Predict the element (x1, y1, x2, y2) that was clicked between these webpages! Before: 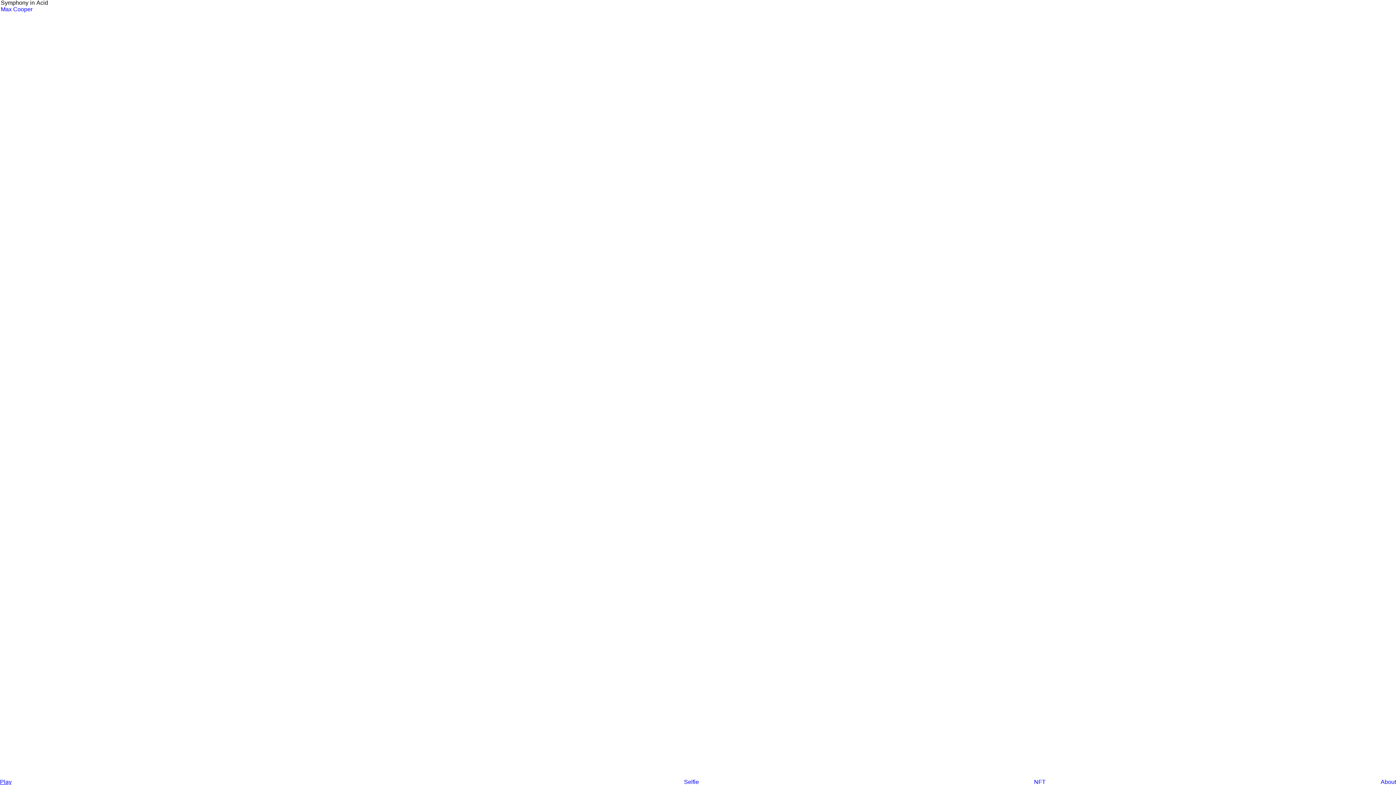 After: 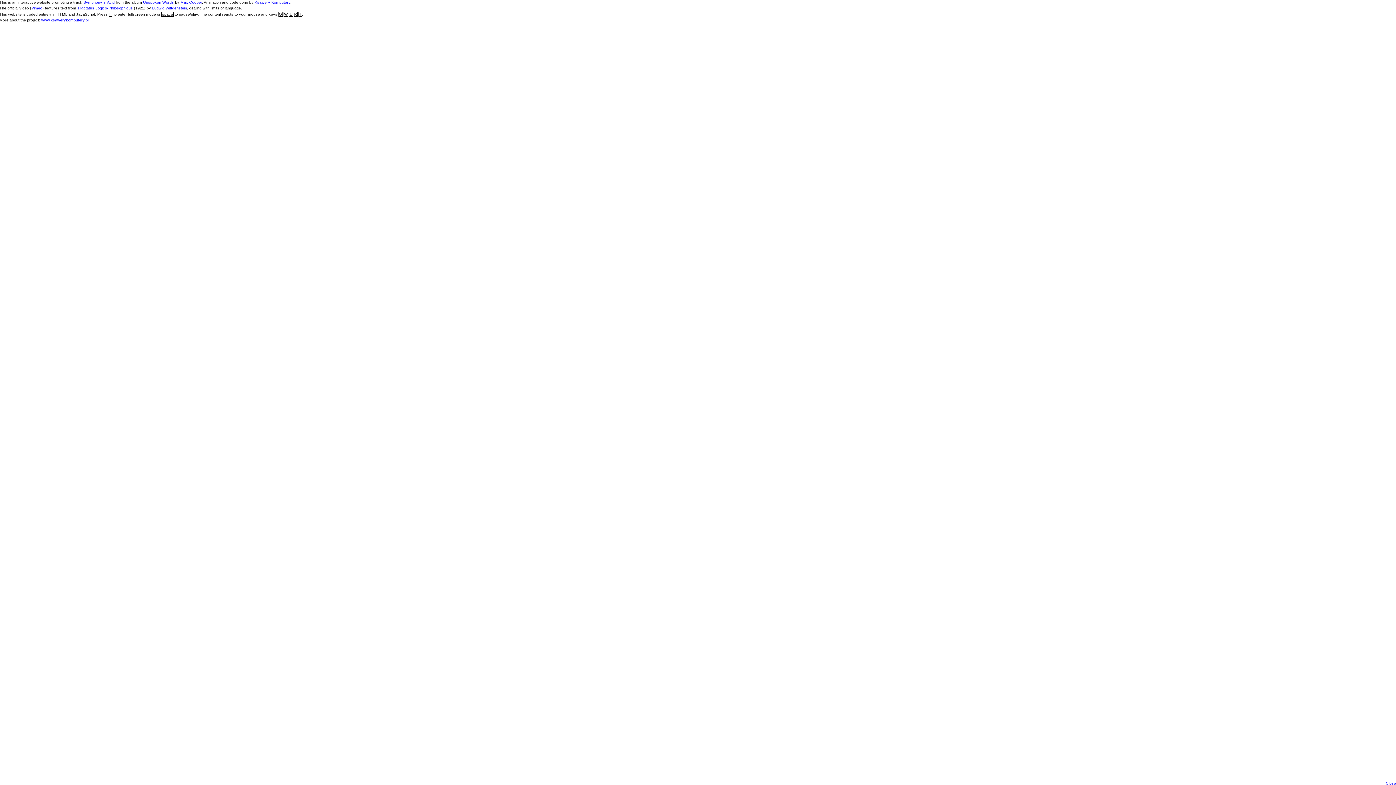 Action: bbox: (1381, 779, 1396, 785) label: About